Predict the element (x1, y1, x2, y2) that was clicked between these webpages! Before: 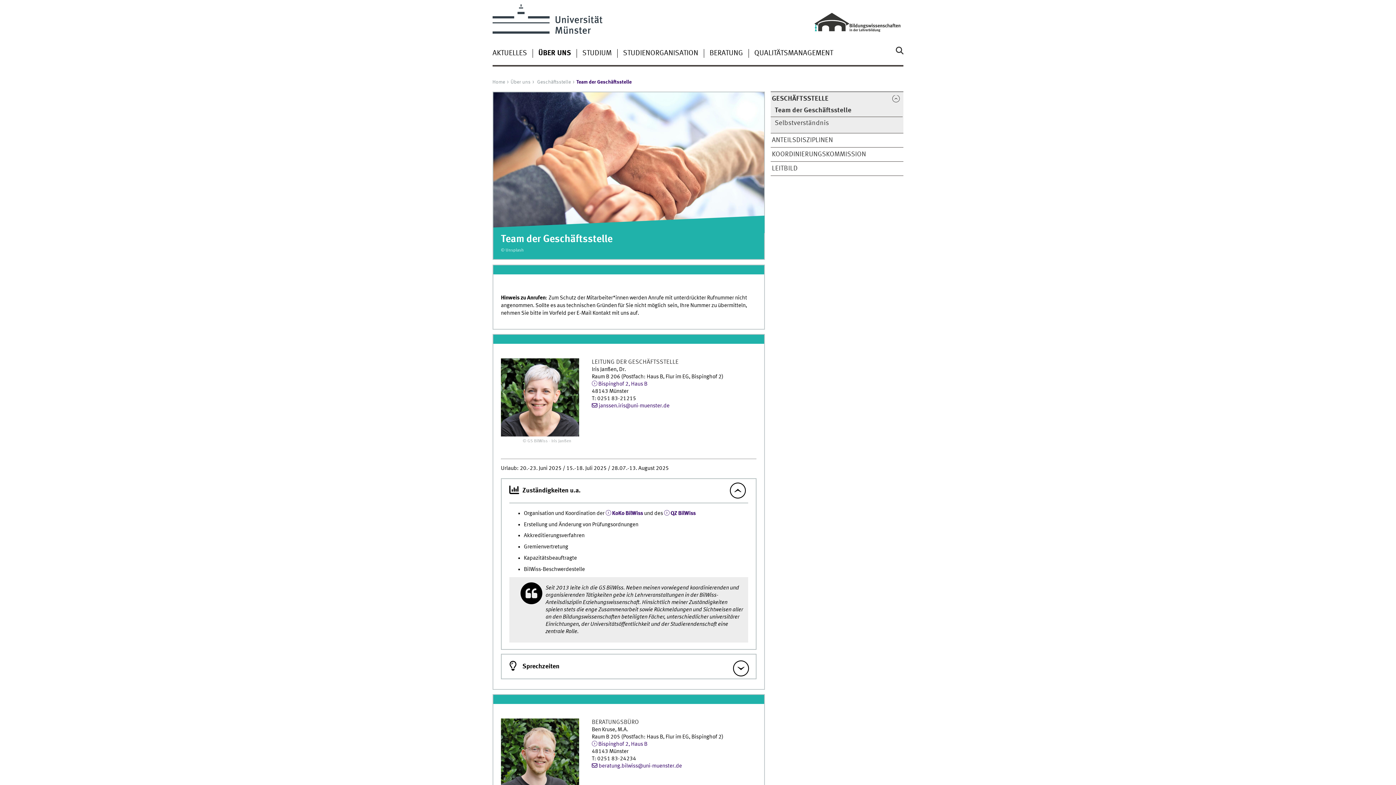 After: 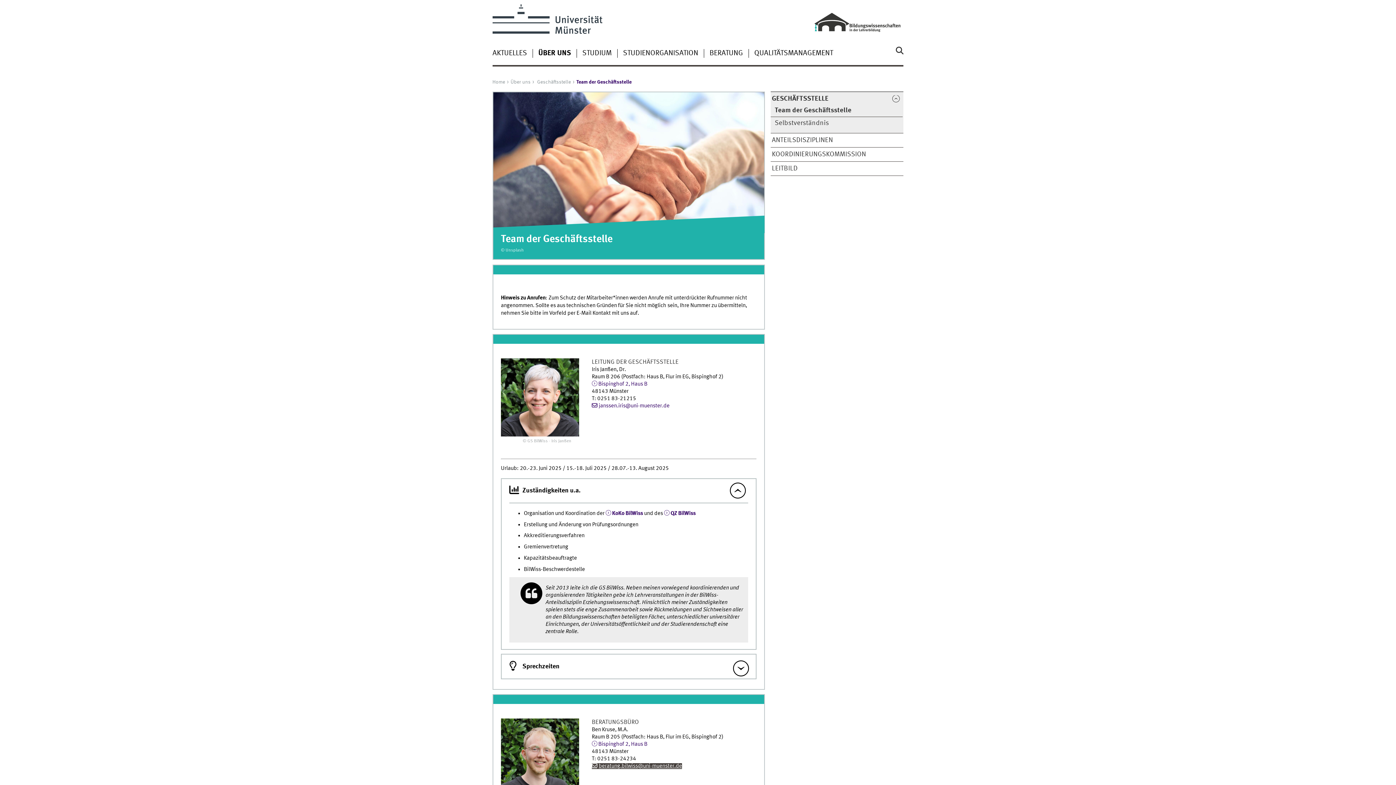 Action: label: beratung.bilwiss@uni-muenster.de bbox: (591, 763, 682, 769)